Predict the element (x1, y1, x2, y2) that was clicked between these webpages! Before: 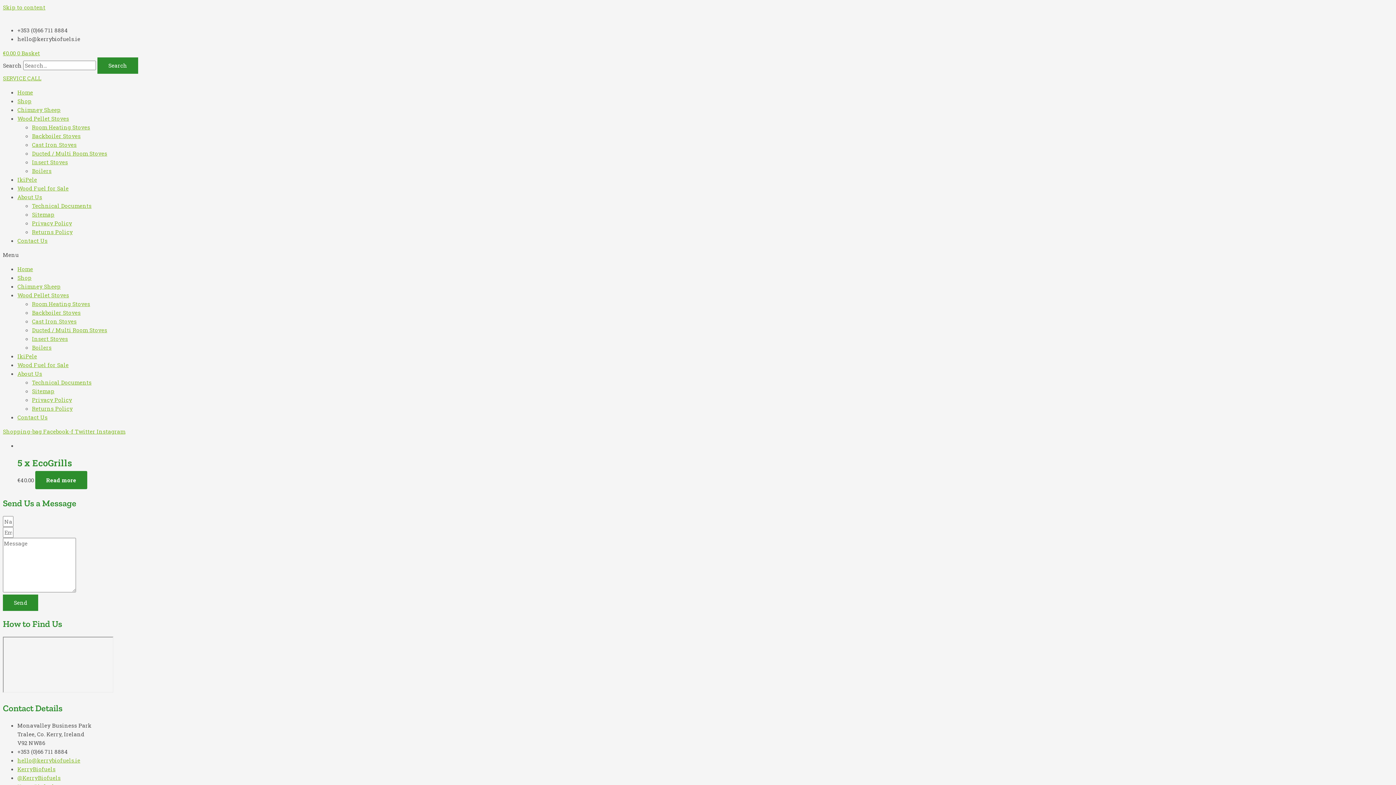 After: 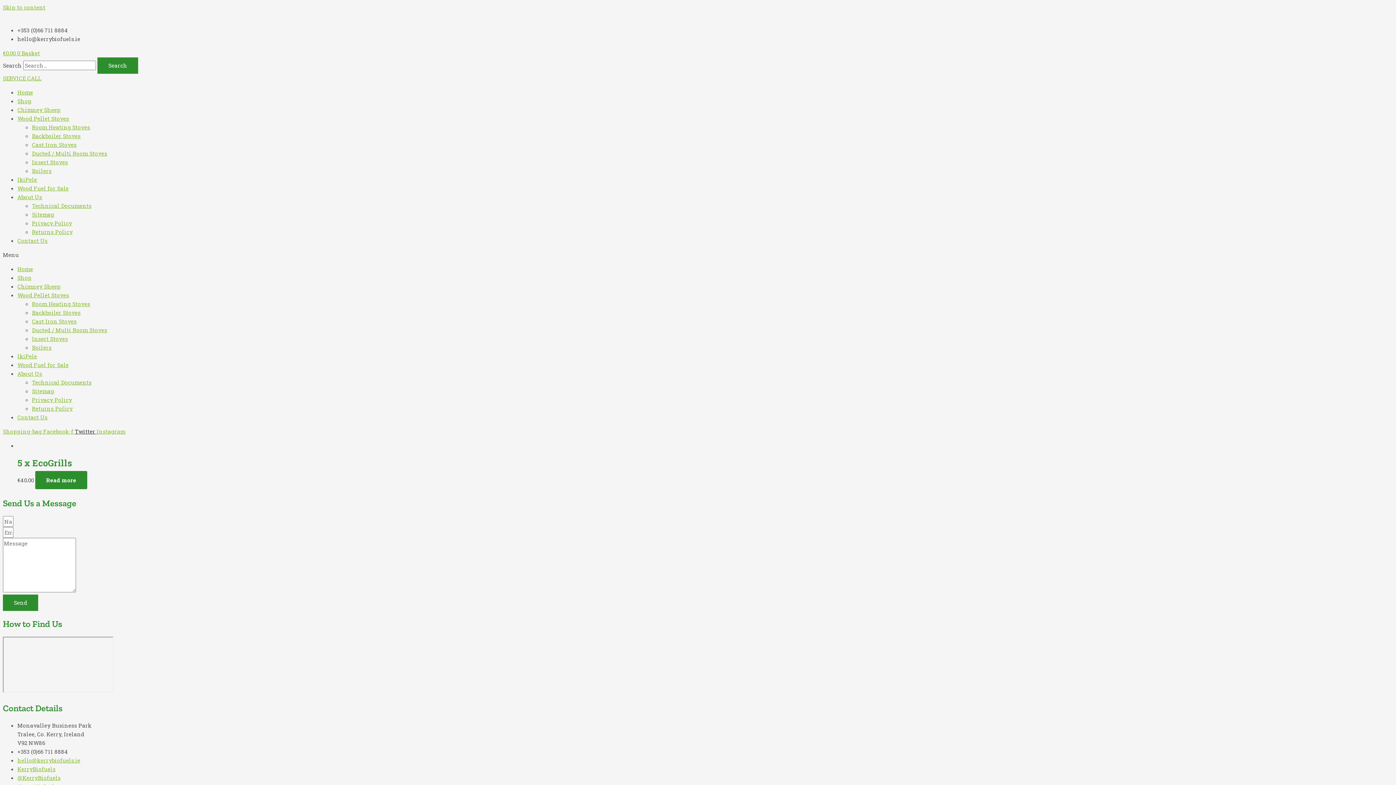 Action: bbox: (74, 428, 96, 435) label: Twitter 